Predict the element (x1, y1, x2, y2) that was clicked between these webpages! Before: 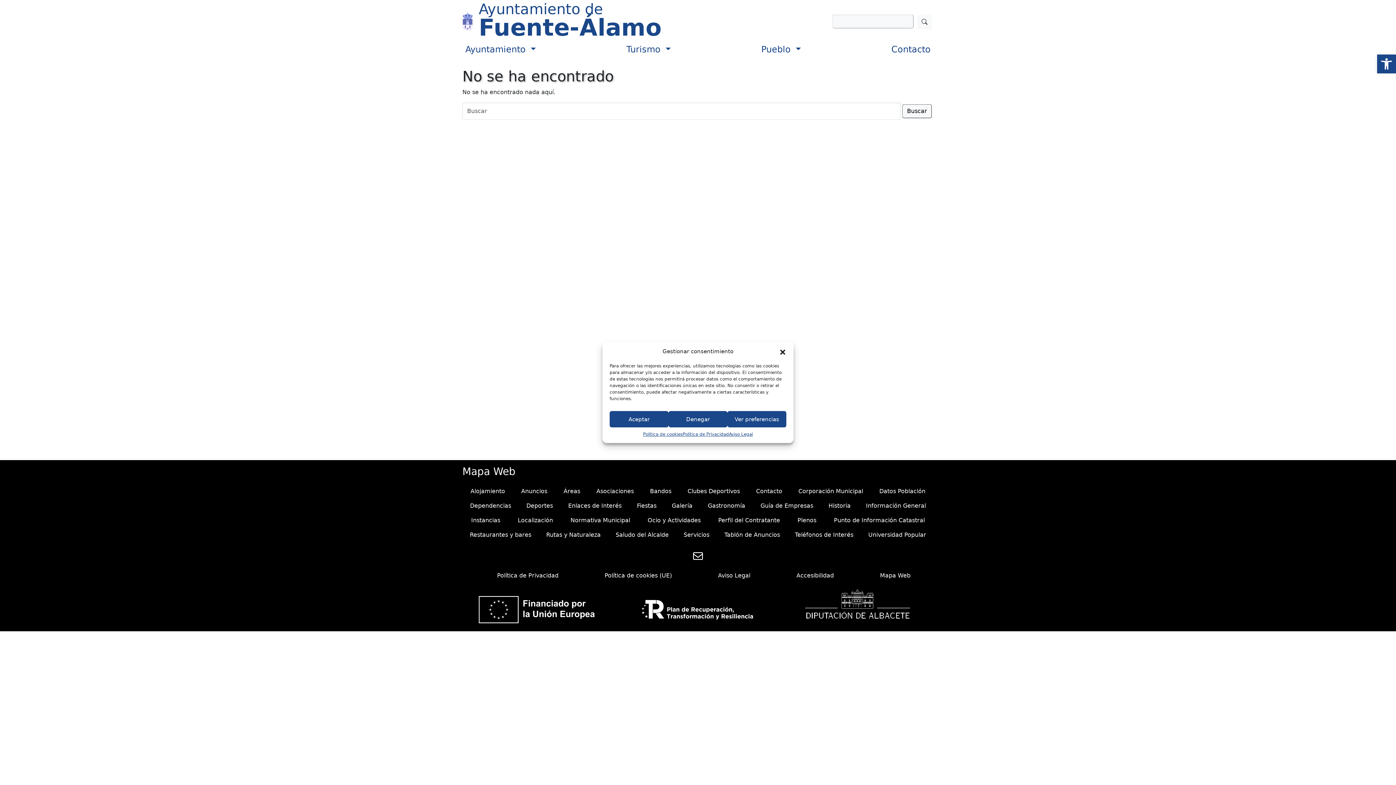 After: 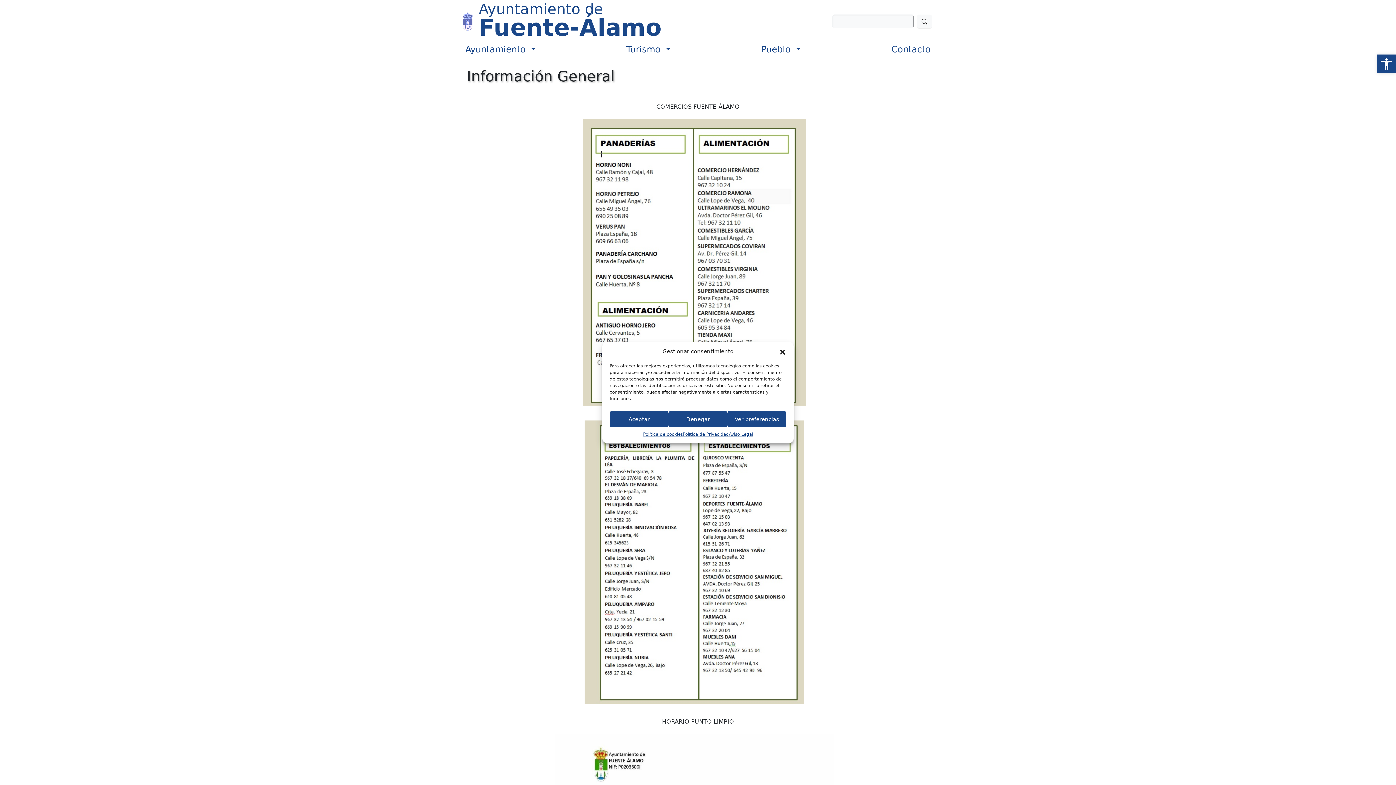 Action: bbox: (860, 498, 932, 513) label: Información General